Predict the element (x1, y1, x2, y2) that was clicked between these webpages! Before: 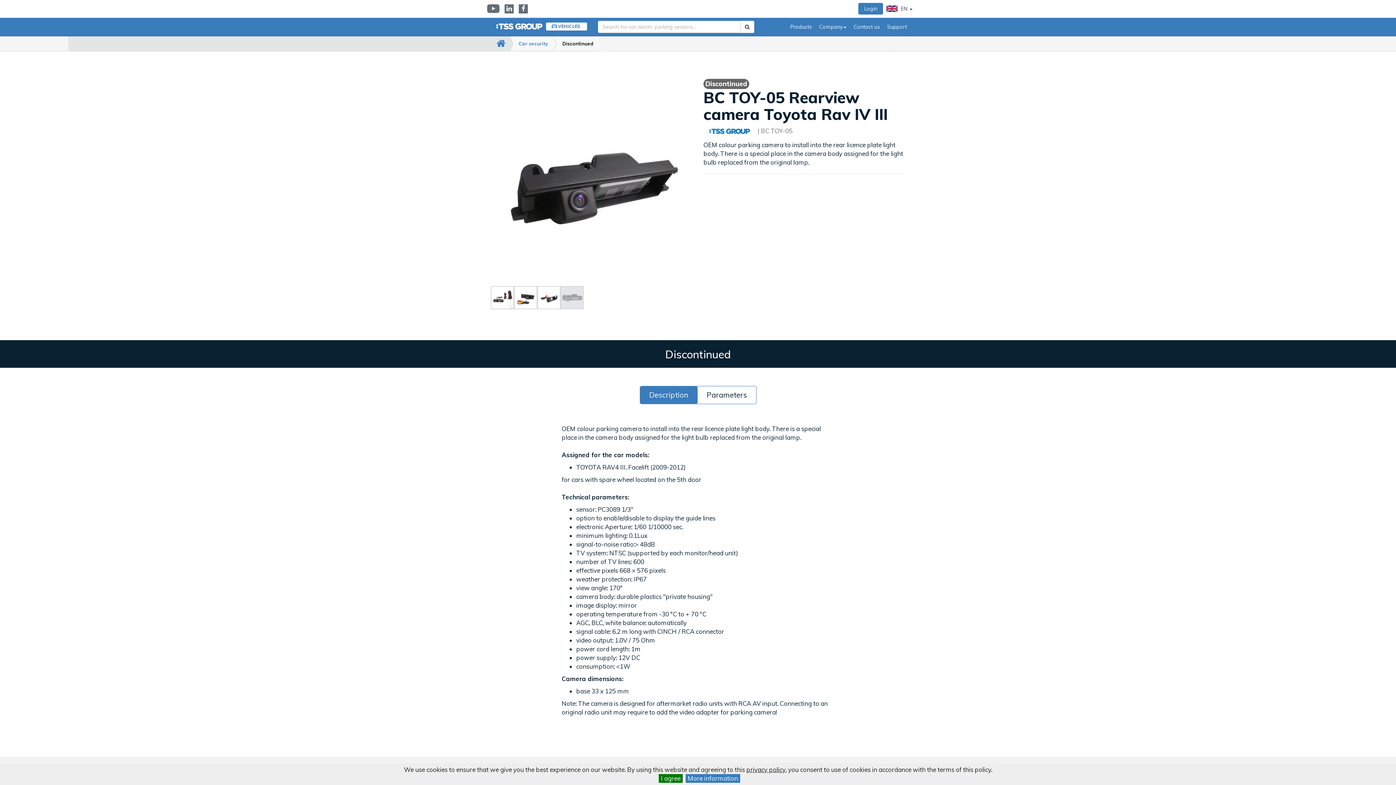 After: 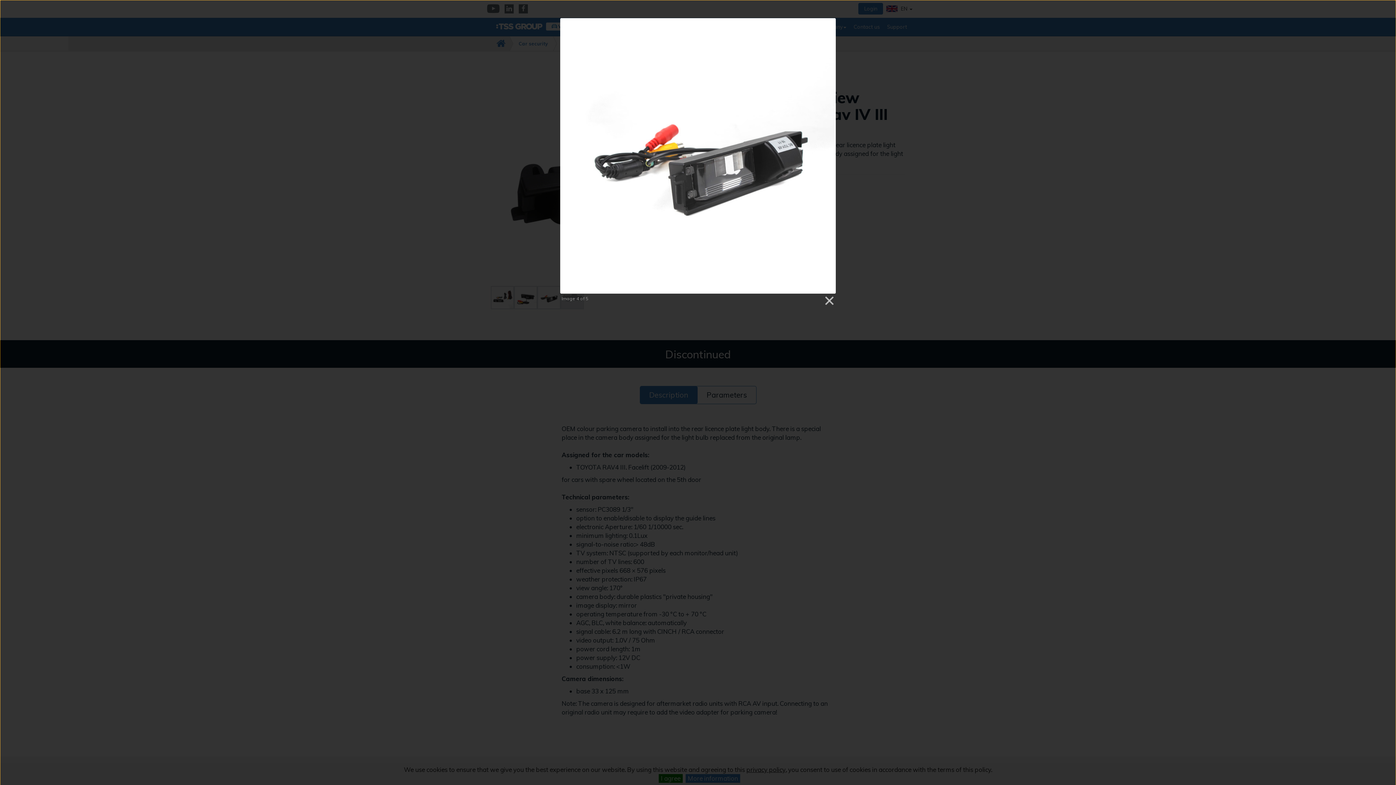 Action: bbox: (538, 286, 560, 308)